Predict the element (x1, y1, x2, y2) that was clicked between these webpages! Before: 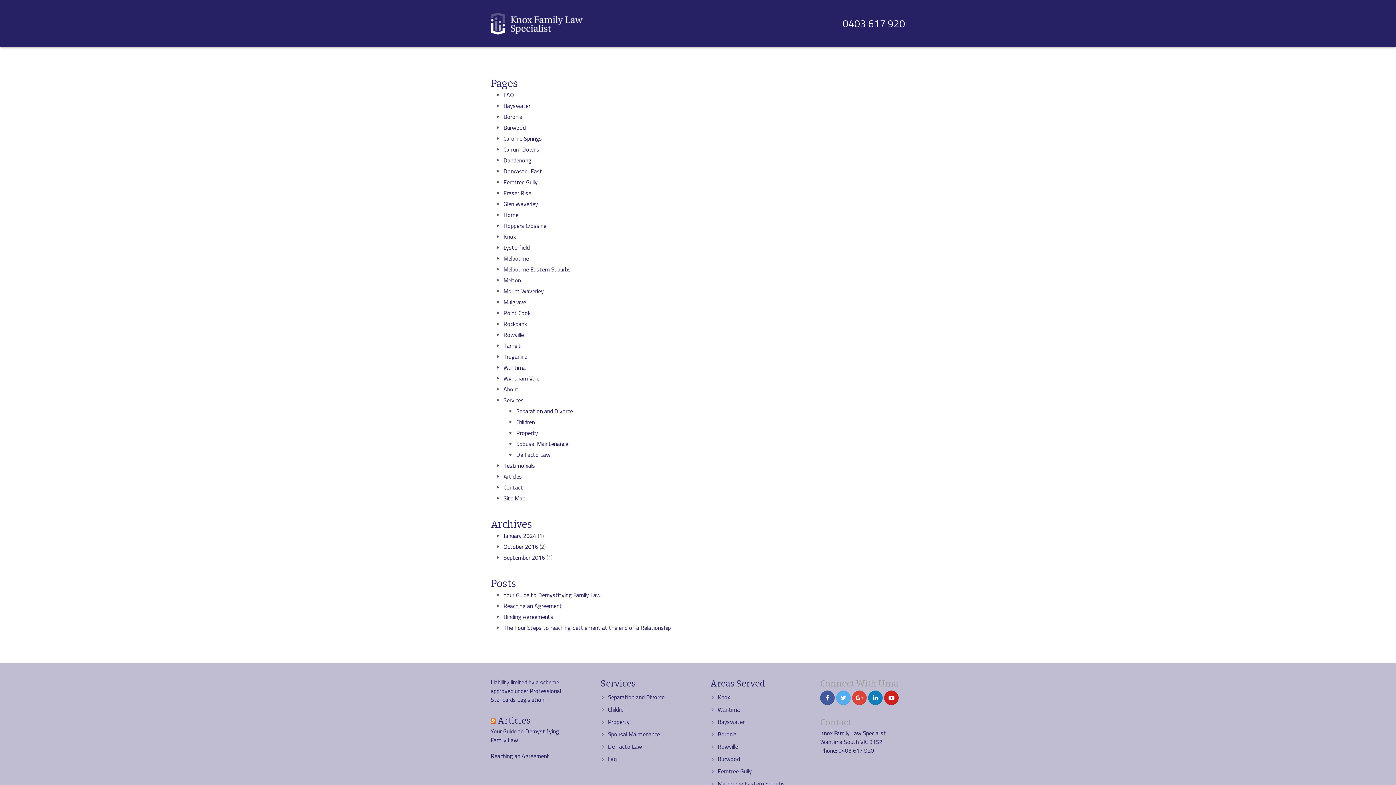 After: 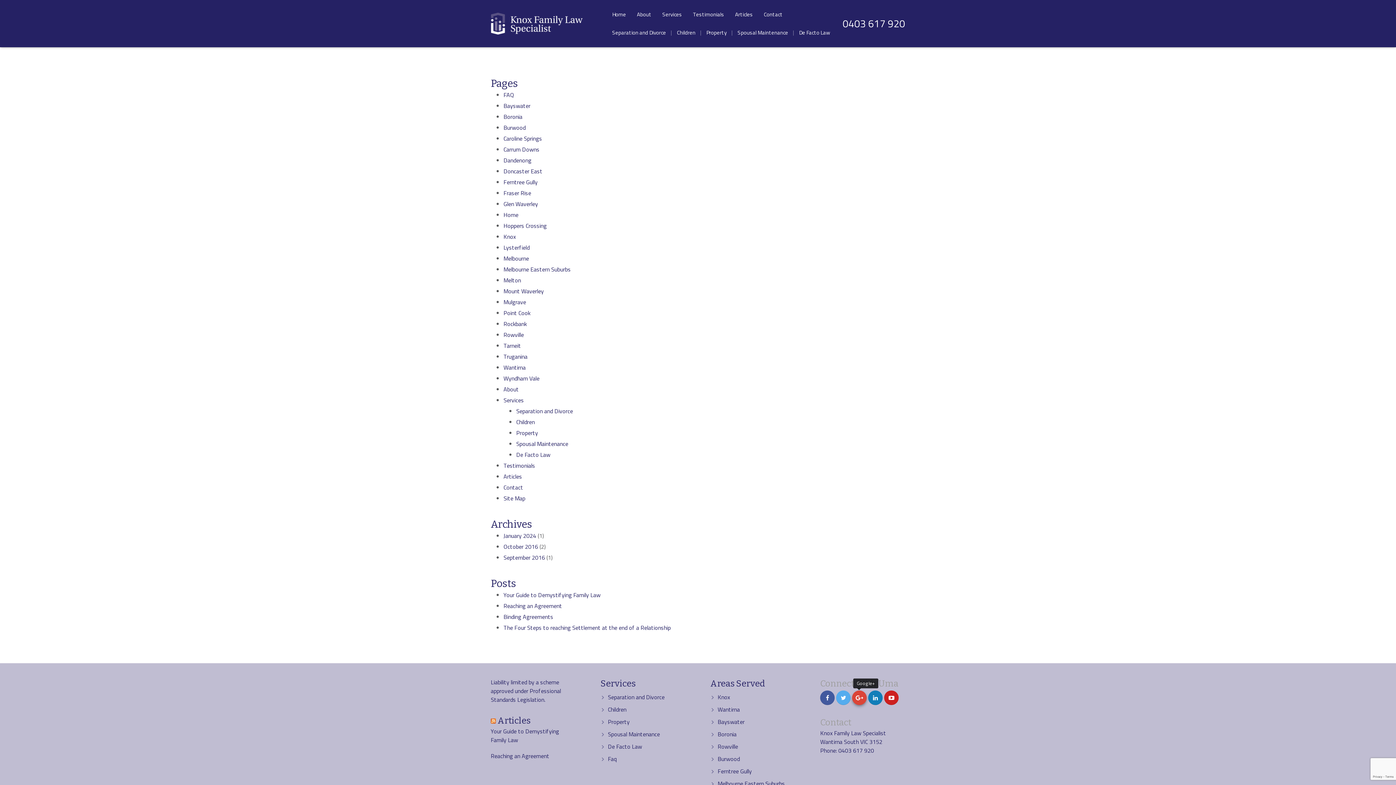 Action: bbox: (852, 690, 866, 705)